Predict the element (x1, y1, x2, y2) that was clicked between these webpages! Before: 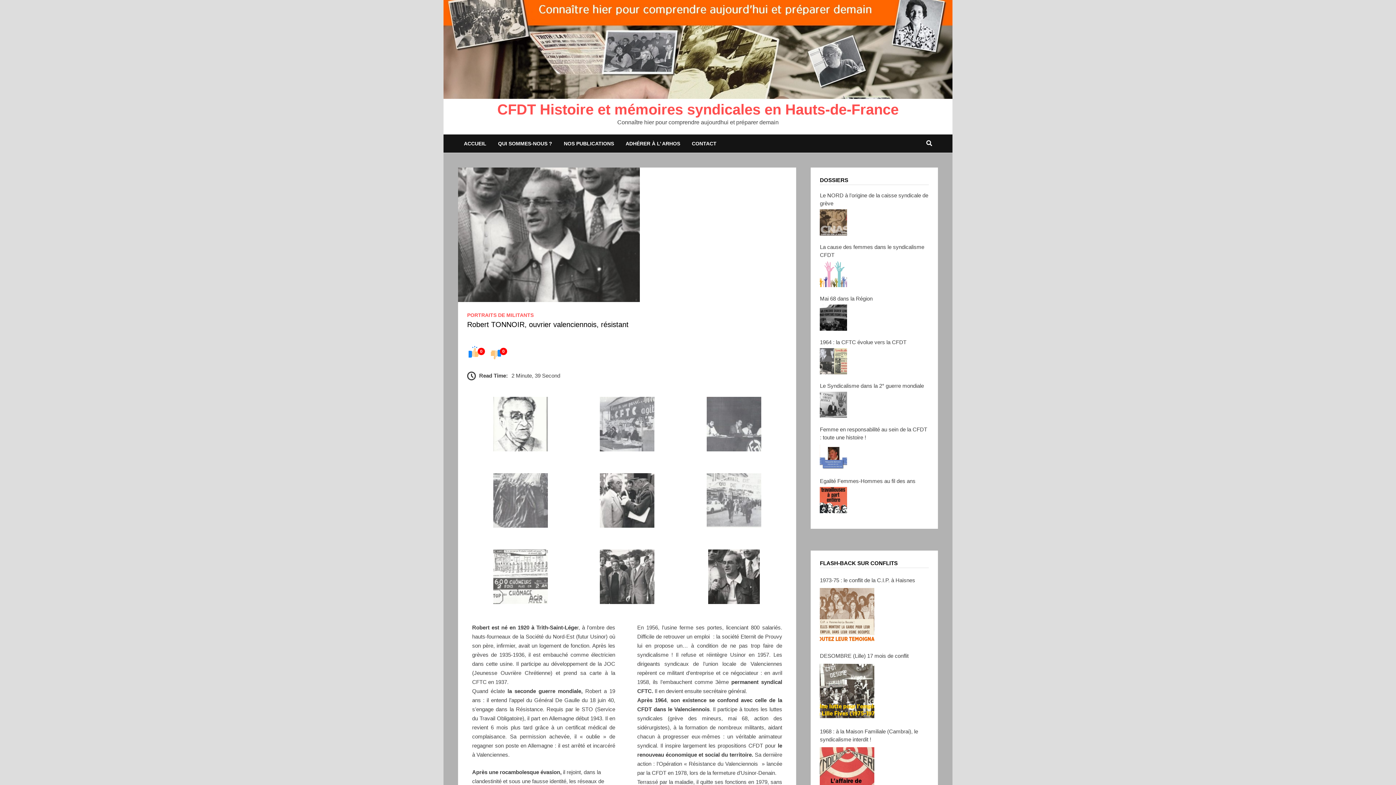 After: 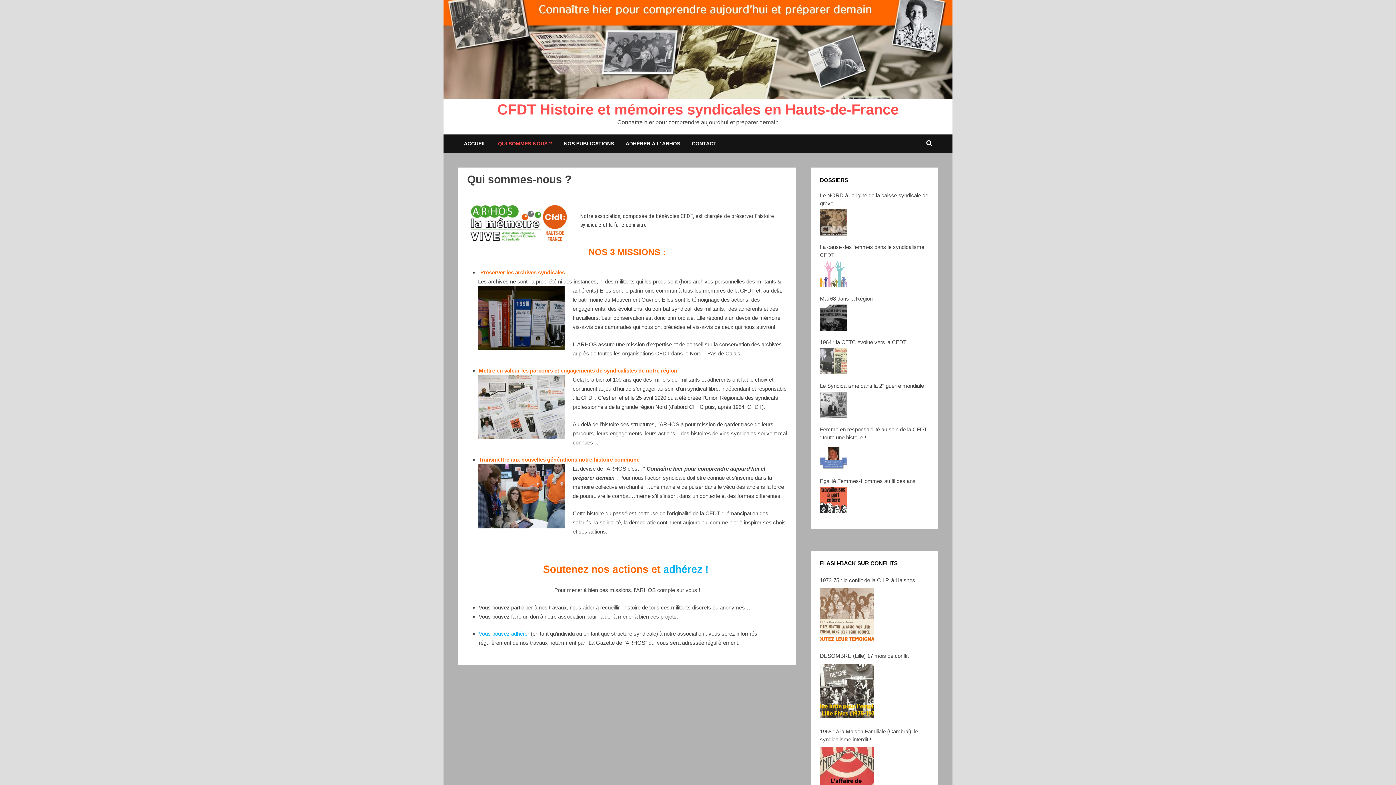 Action: label: QUI SOMMES-NOUS ? bbox: (492, 134, 558, 152)